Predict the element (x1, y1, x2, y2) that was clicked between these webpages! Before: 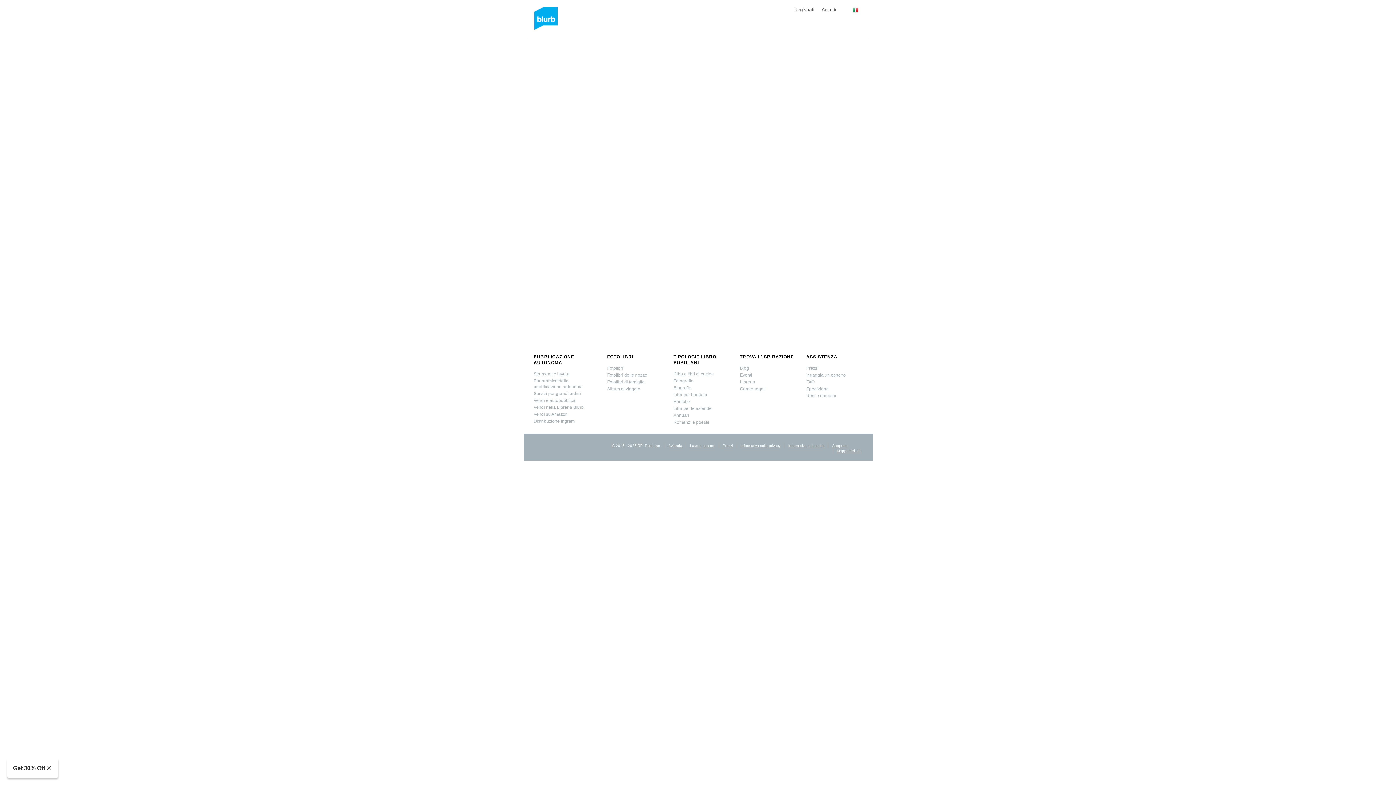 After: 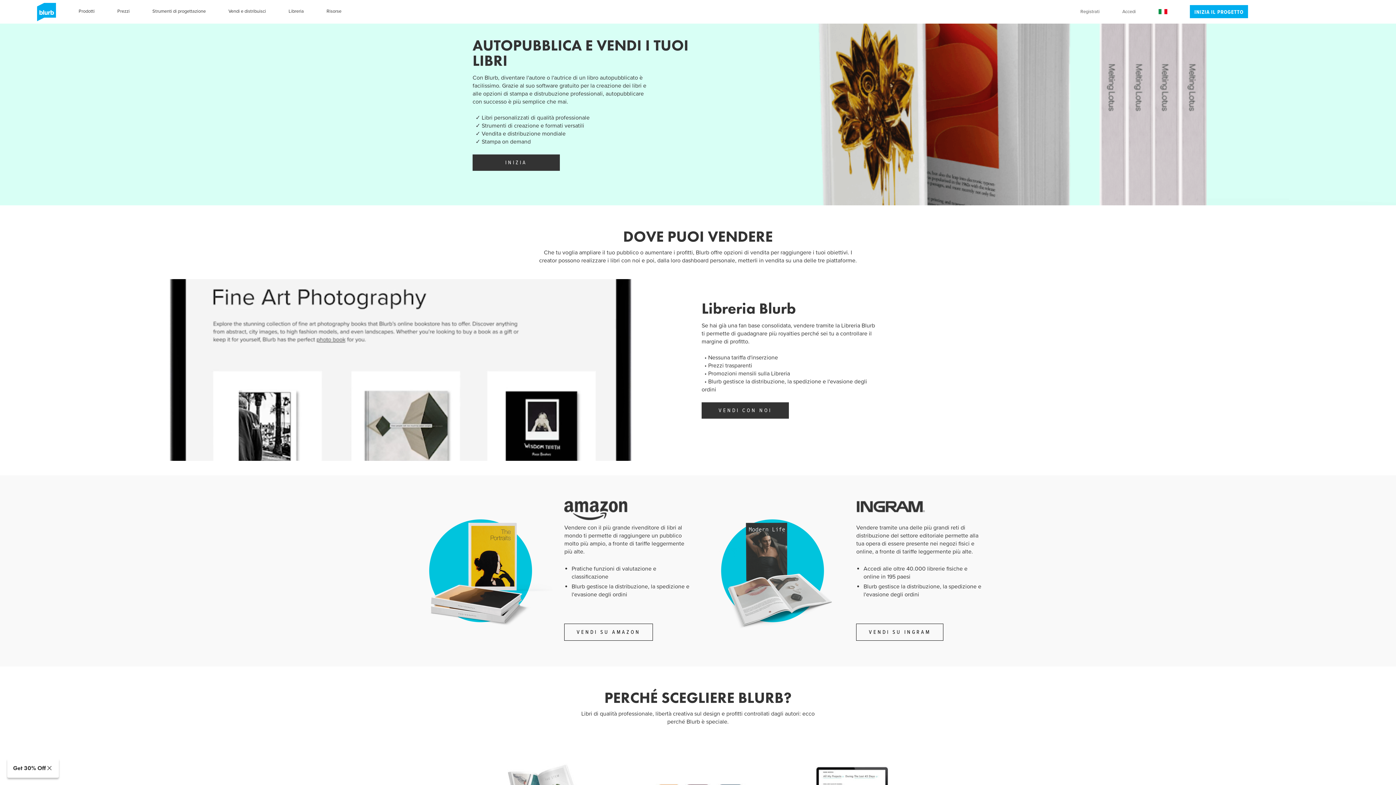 Action: label: Ingaggia un esperto bbox: (806, 372, 846, 377)